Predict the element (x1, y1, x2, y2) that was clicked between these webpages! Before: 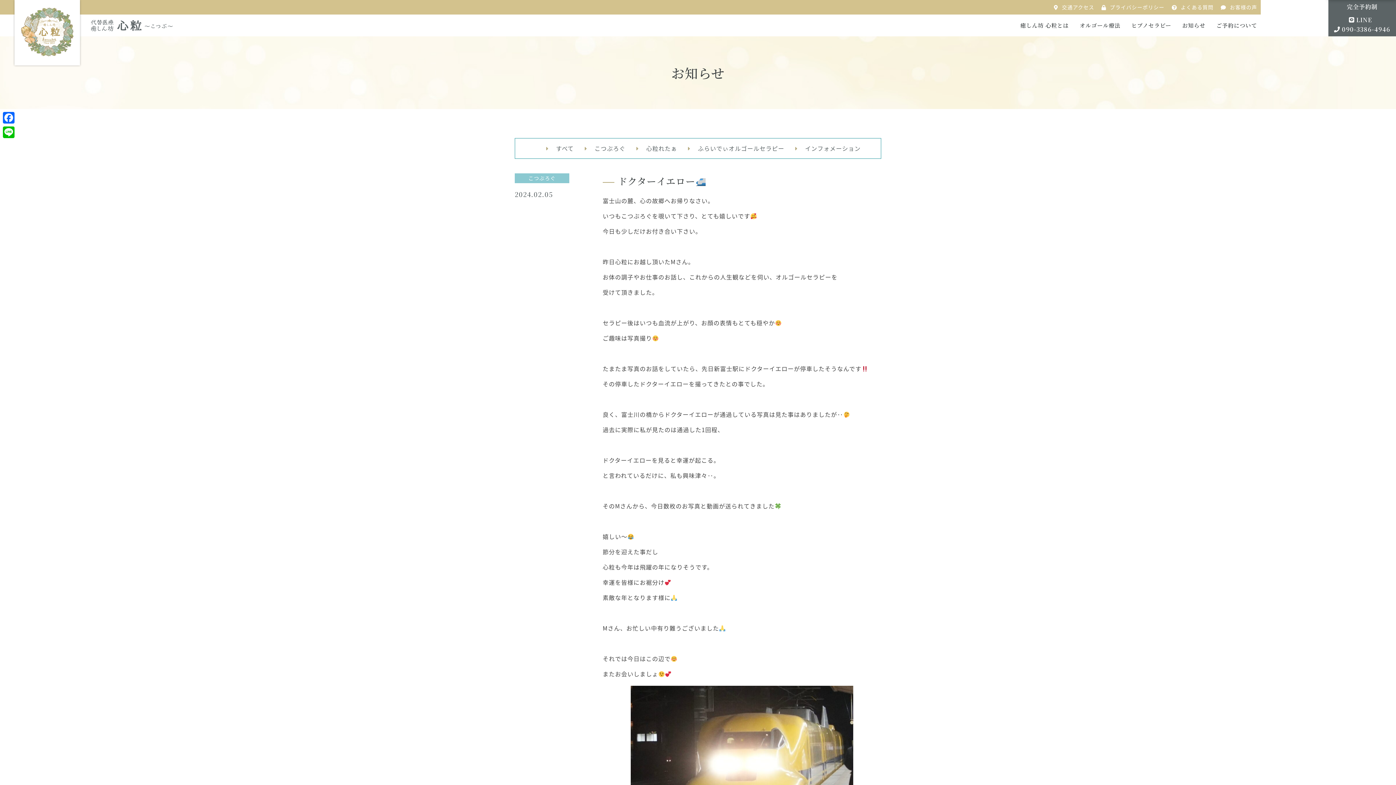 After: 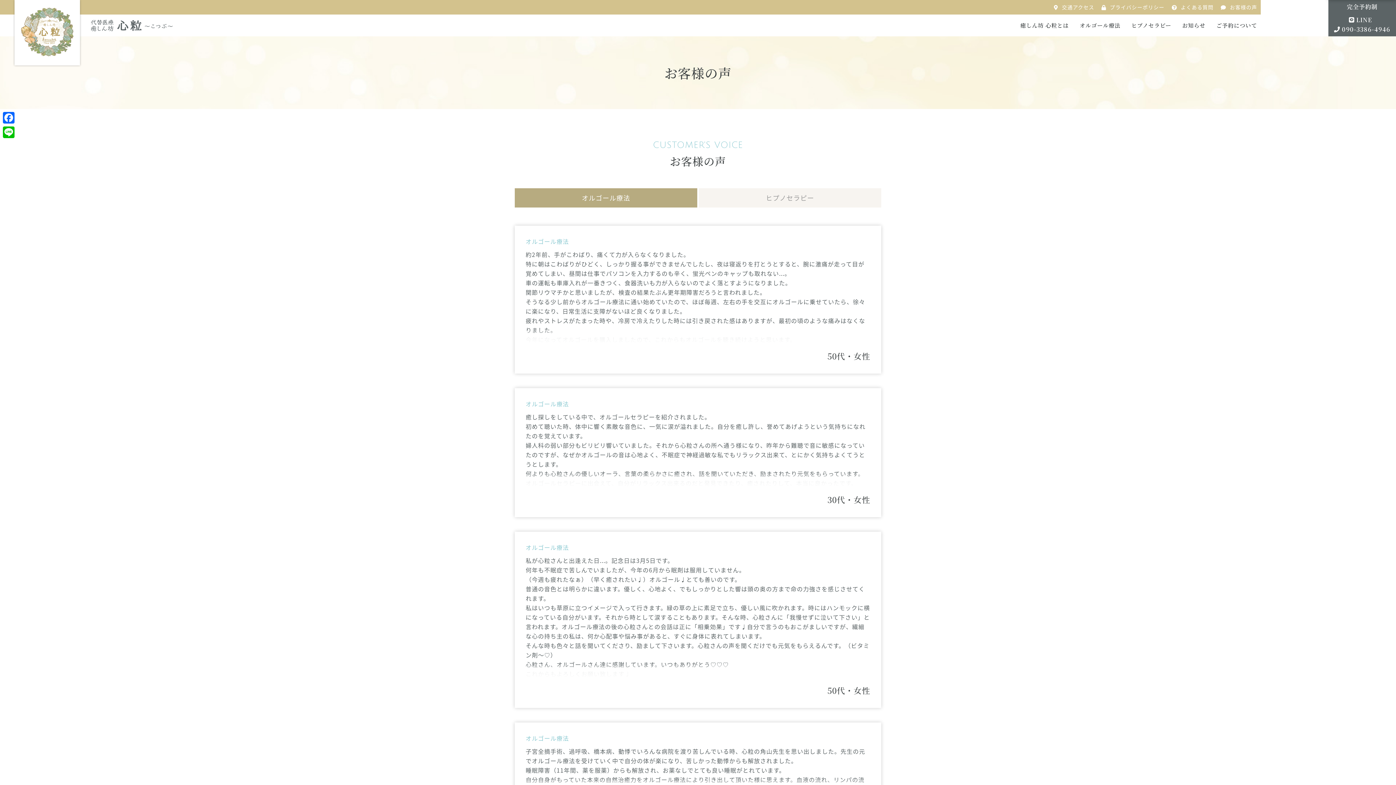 Action: label: お客様の声 bbox: (1221, 3, 1257, 11)